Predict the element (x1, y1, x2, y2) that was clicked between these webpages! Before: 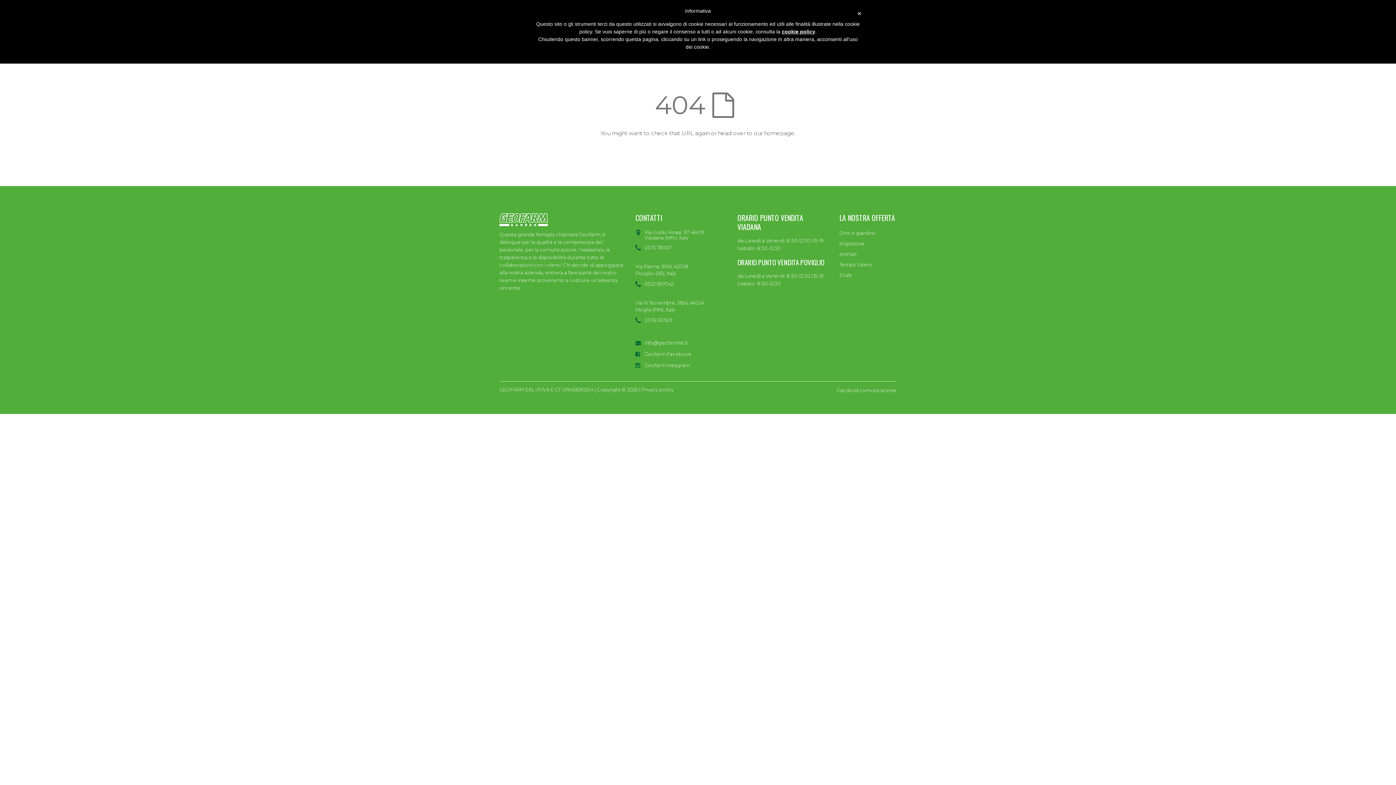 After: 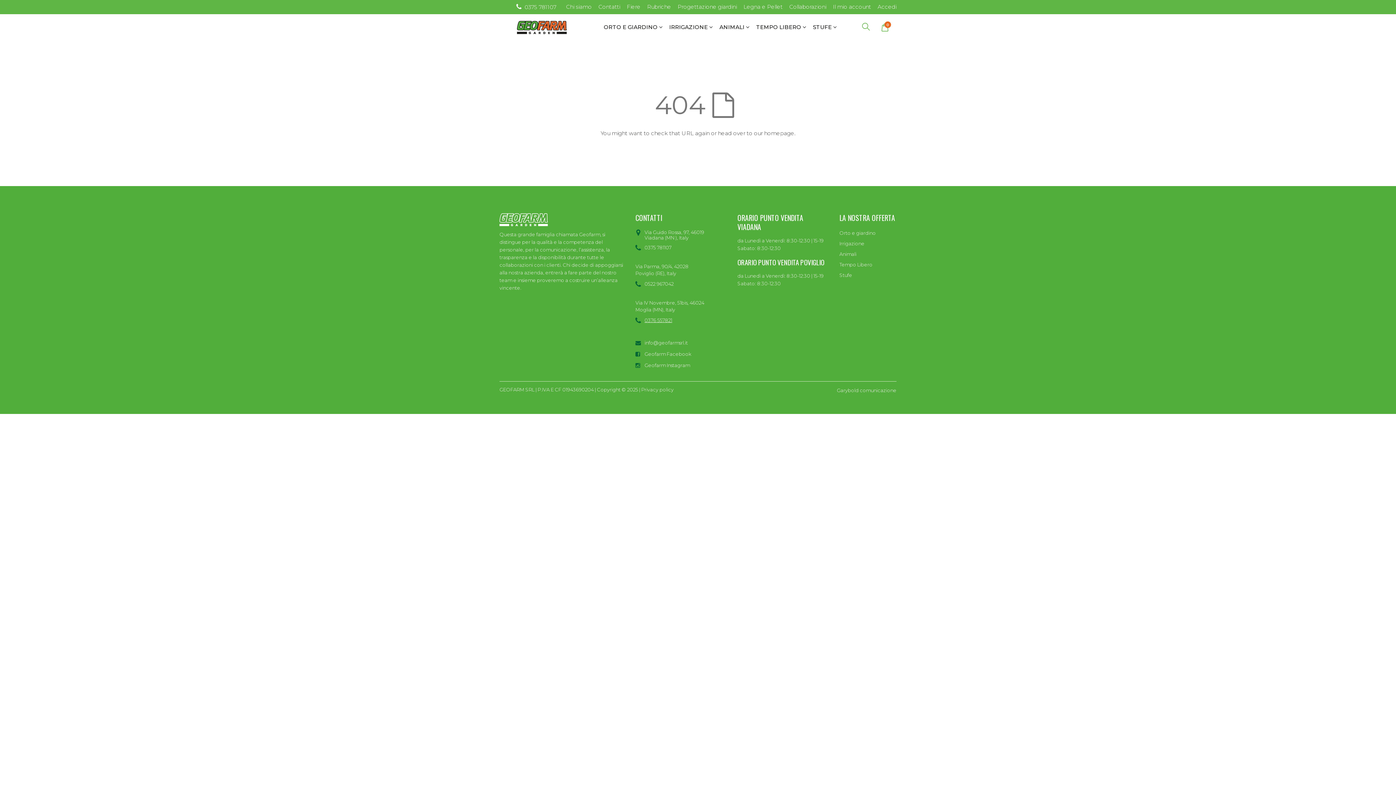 Action: label: 0376 557821 bbox: (644, 317, 672, 323)